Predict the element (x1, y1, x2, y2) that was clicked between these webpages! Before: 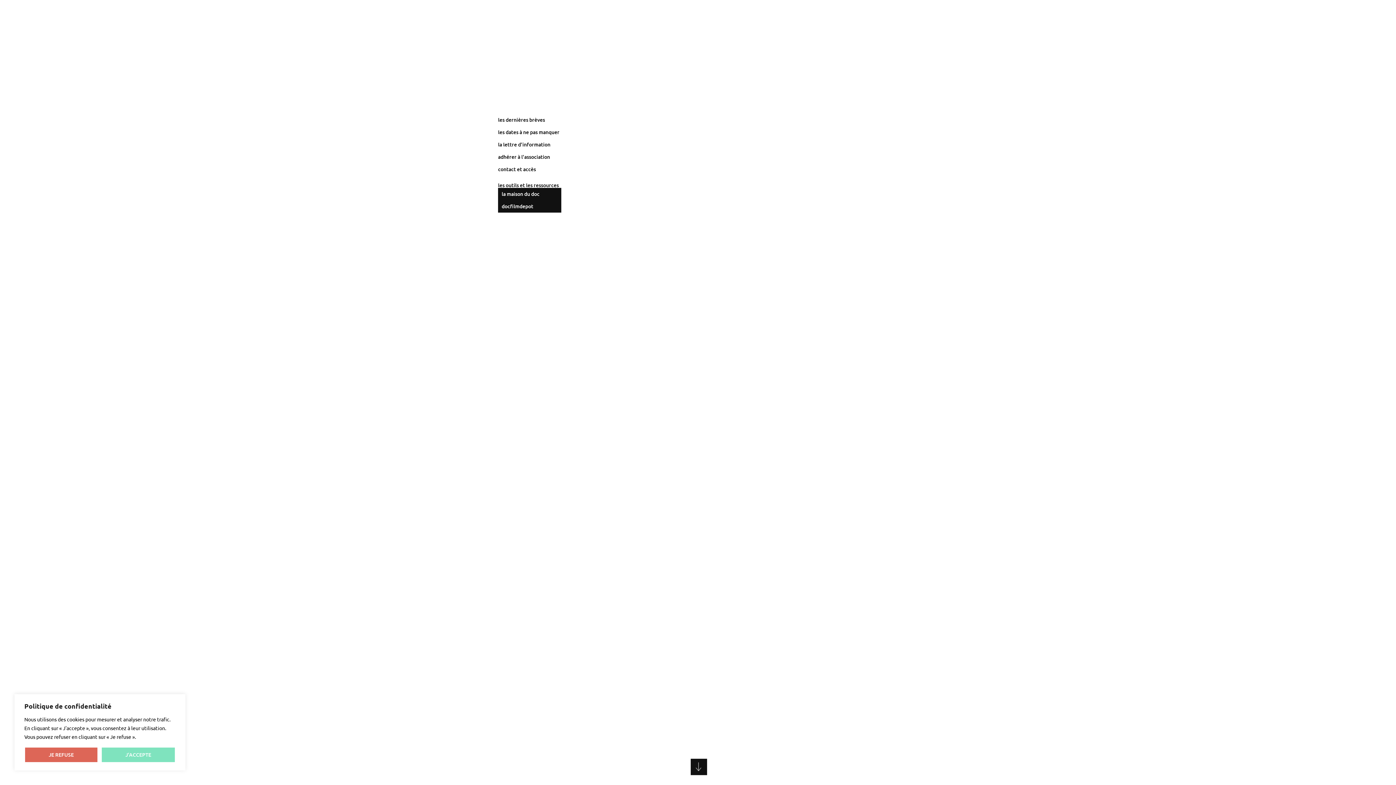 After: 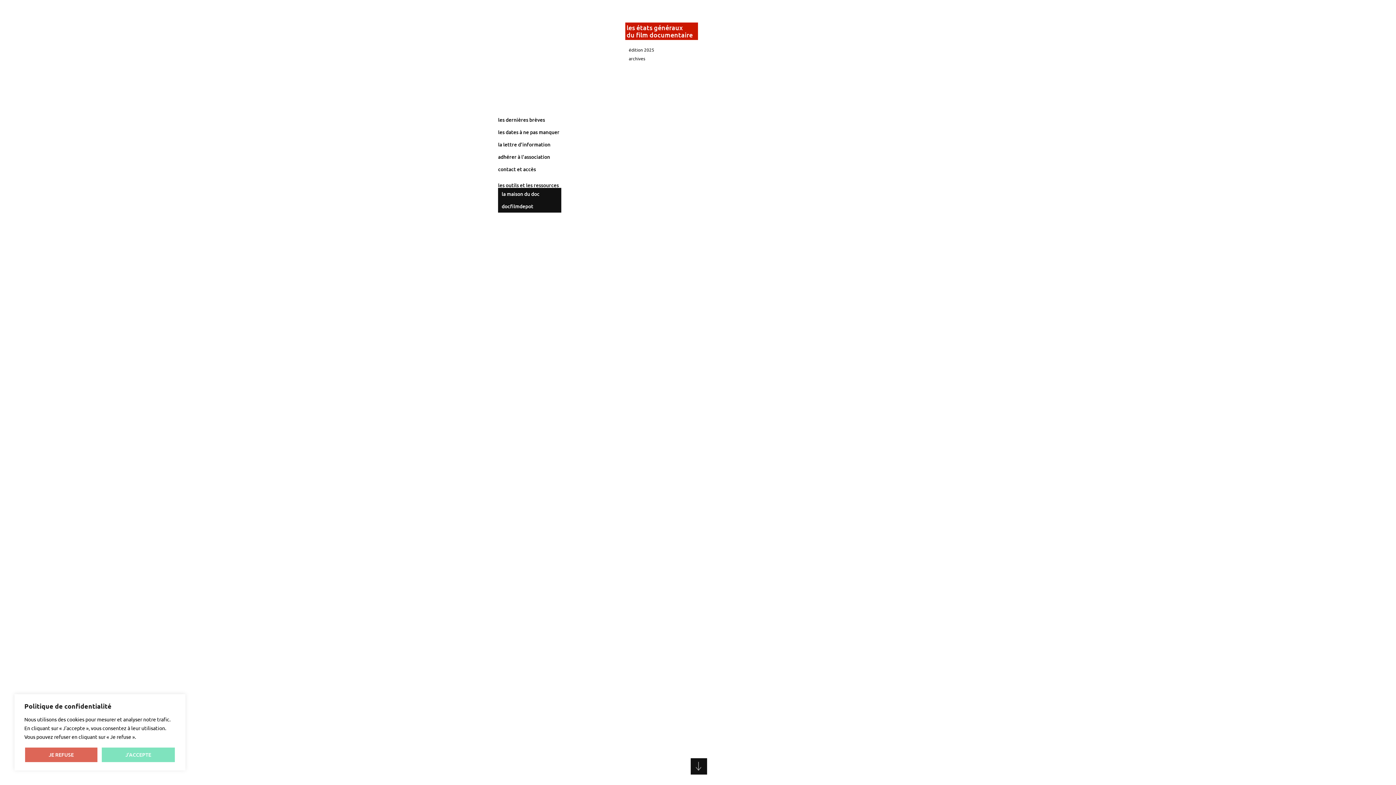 Action: bbox: (625, 22, 698, 39) label: les états généraux
du film documentaire